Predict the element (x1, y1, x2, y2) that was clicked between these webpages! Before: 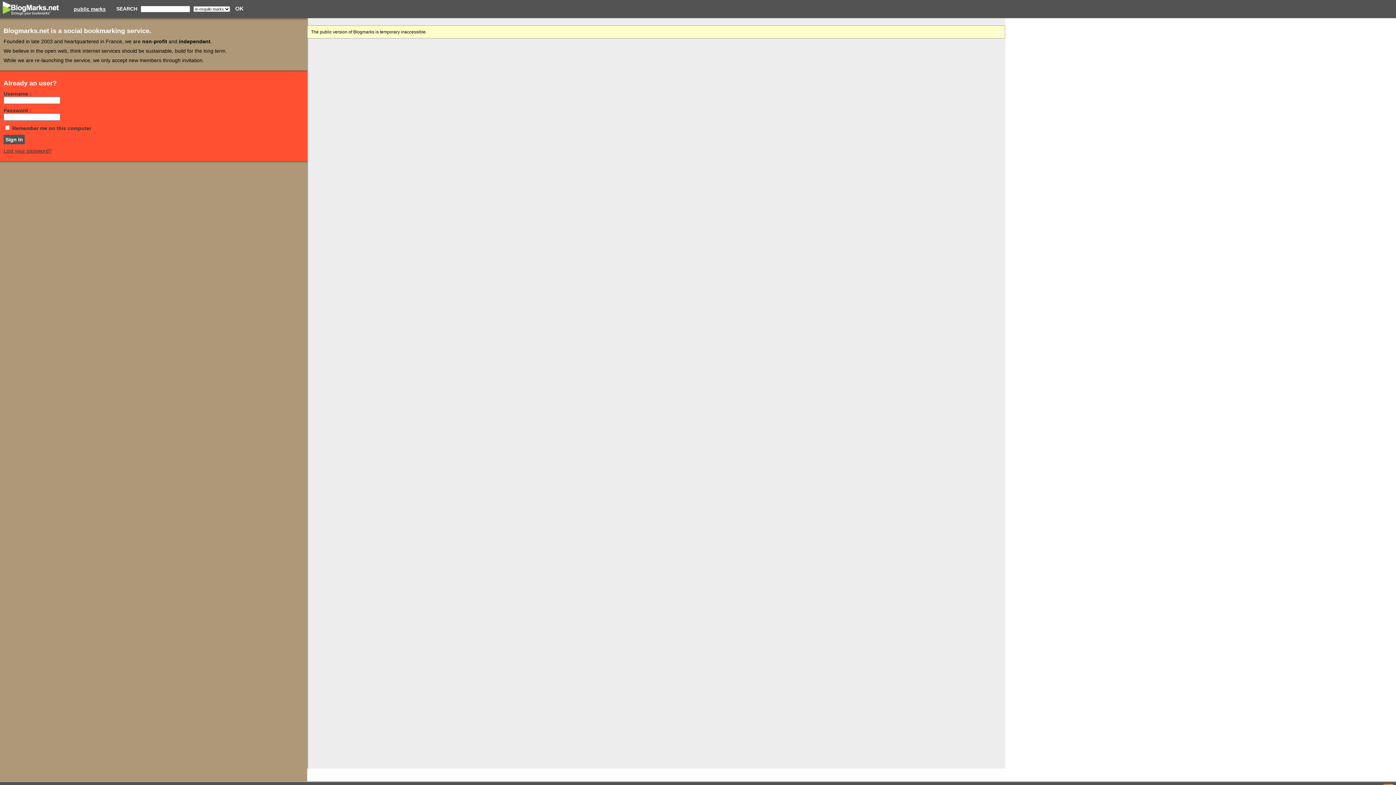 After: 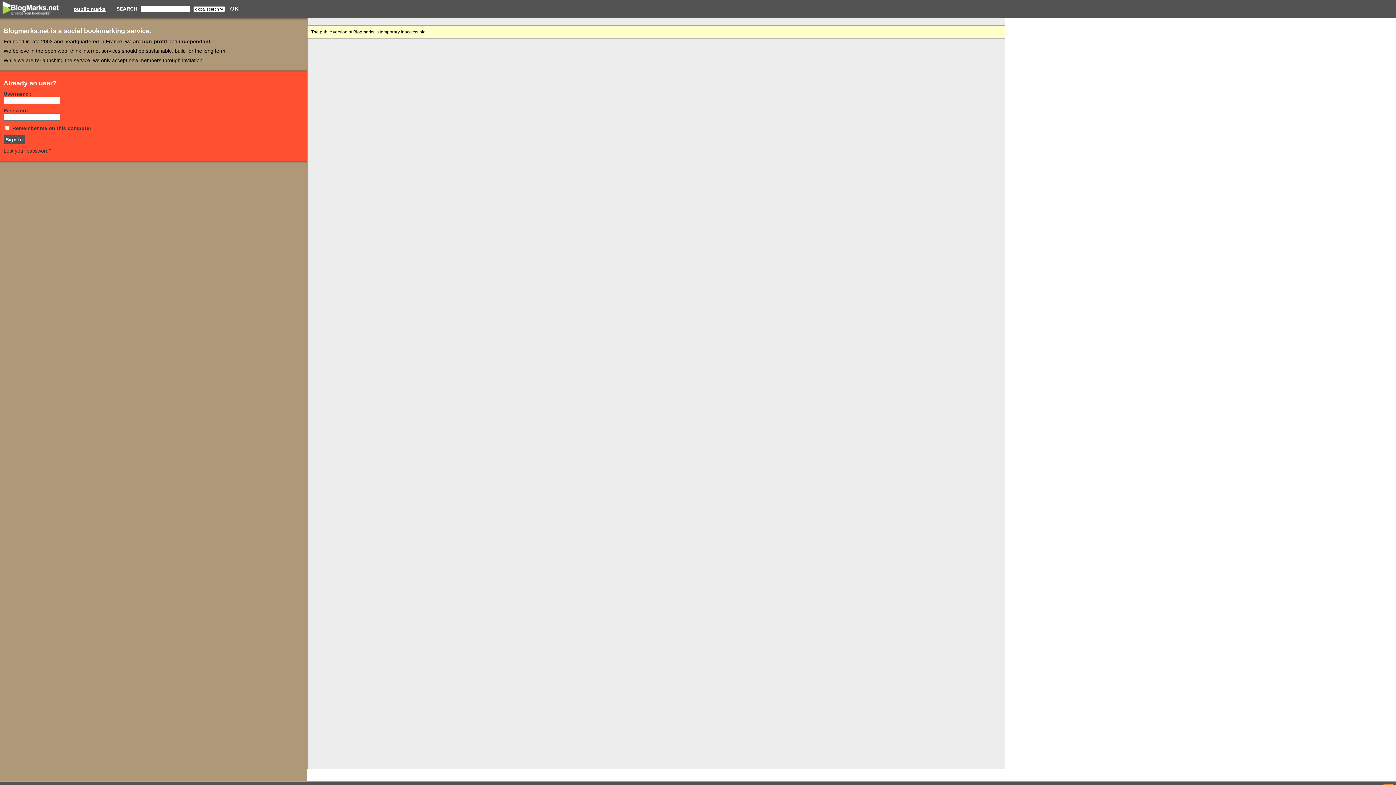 Action: bbox: (73, 6, 105, 12) label: public marks